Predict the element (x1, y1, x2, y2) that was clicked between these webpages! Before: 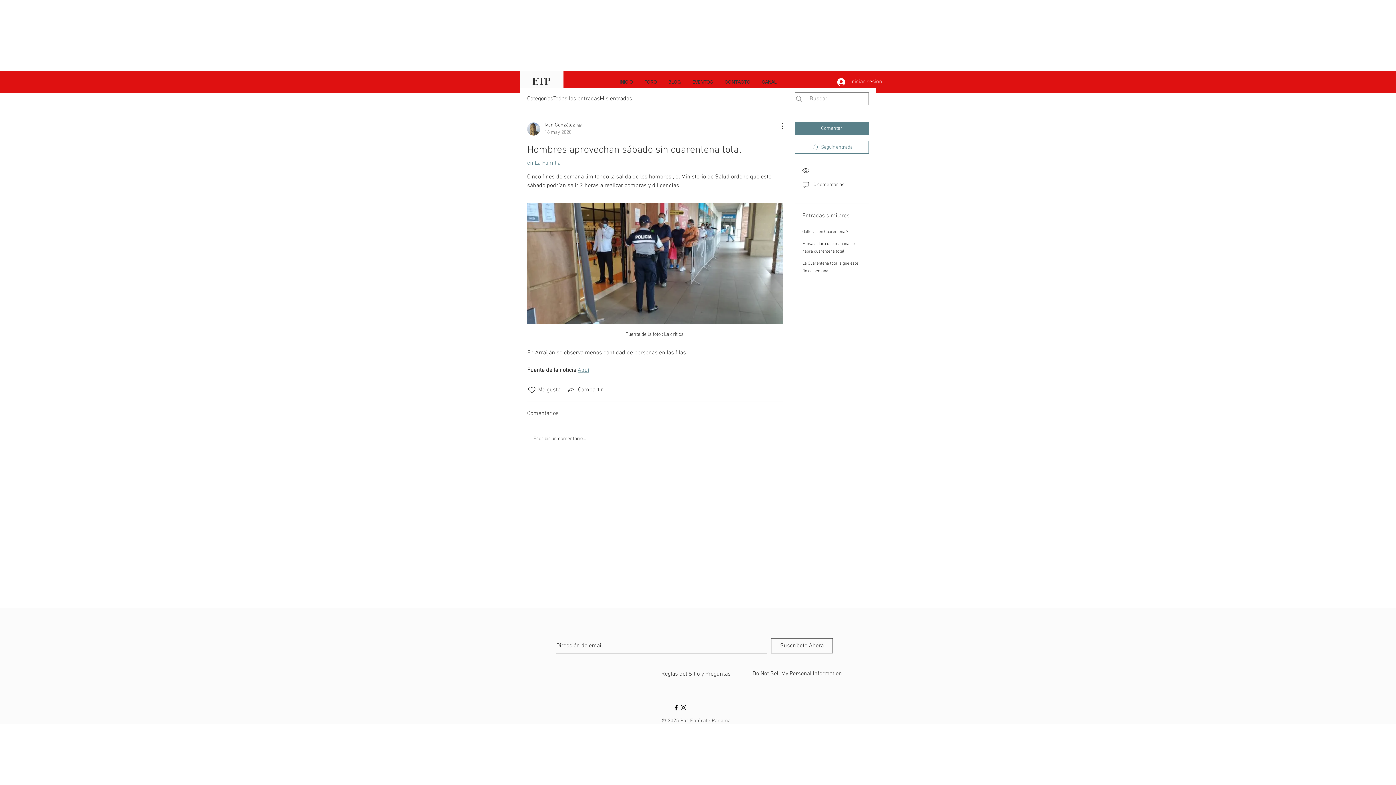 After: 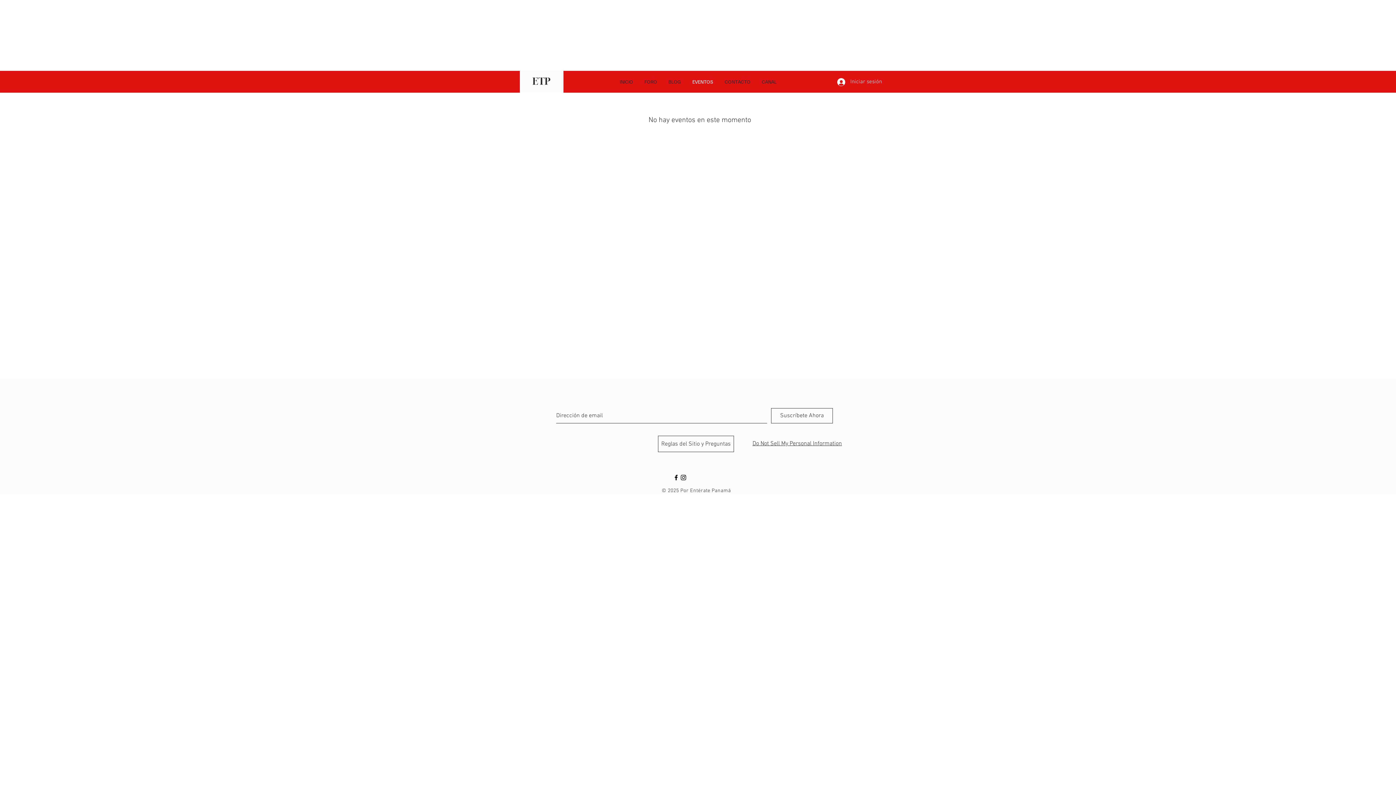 Action: label: EVENTOS bbox: (686, 70, 719, 92)